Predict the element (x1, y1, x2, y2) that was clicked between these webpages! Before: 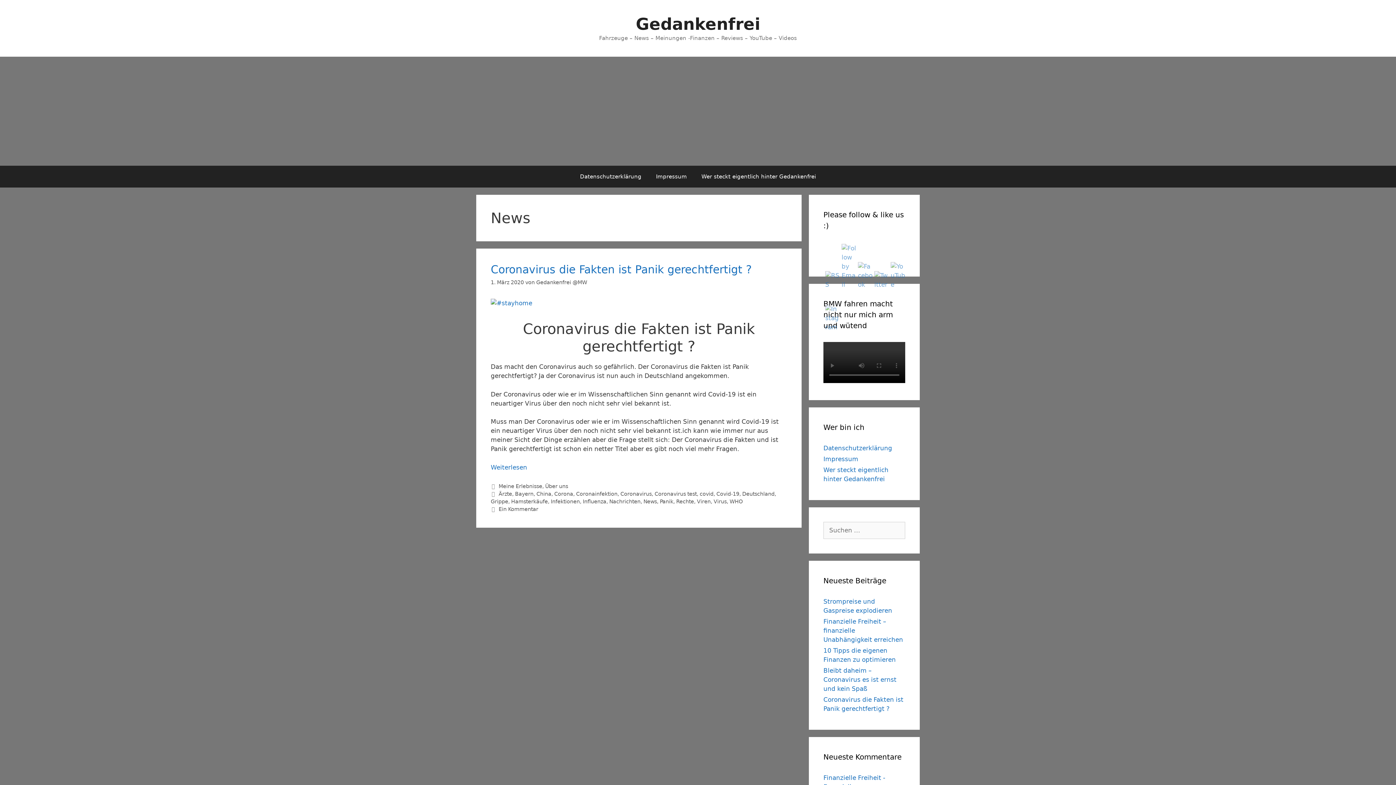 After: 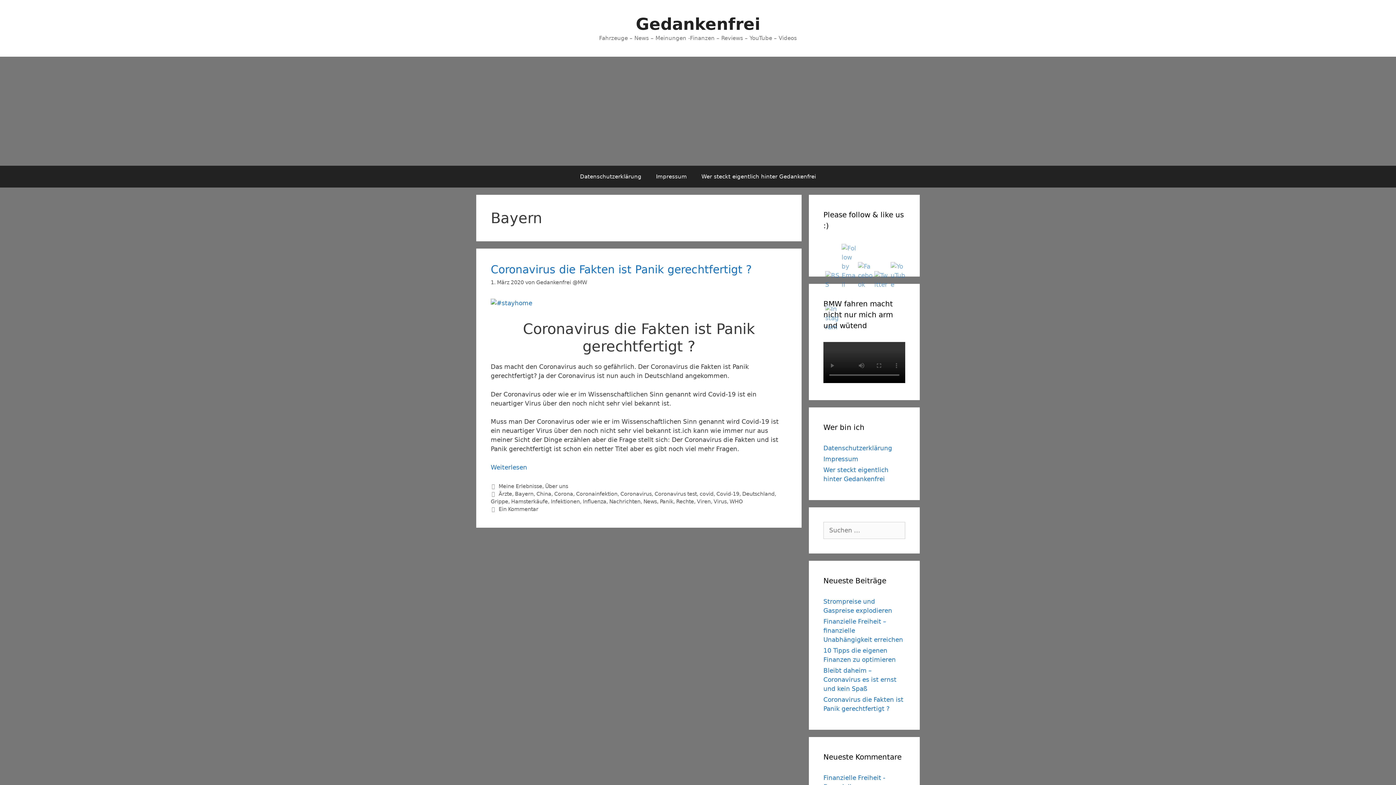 Action: label: Bayern bbox: (515, 491, 533, 496)